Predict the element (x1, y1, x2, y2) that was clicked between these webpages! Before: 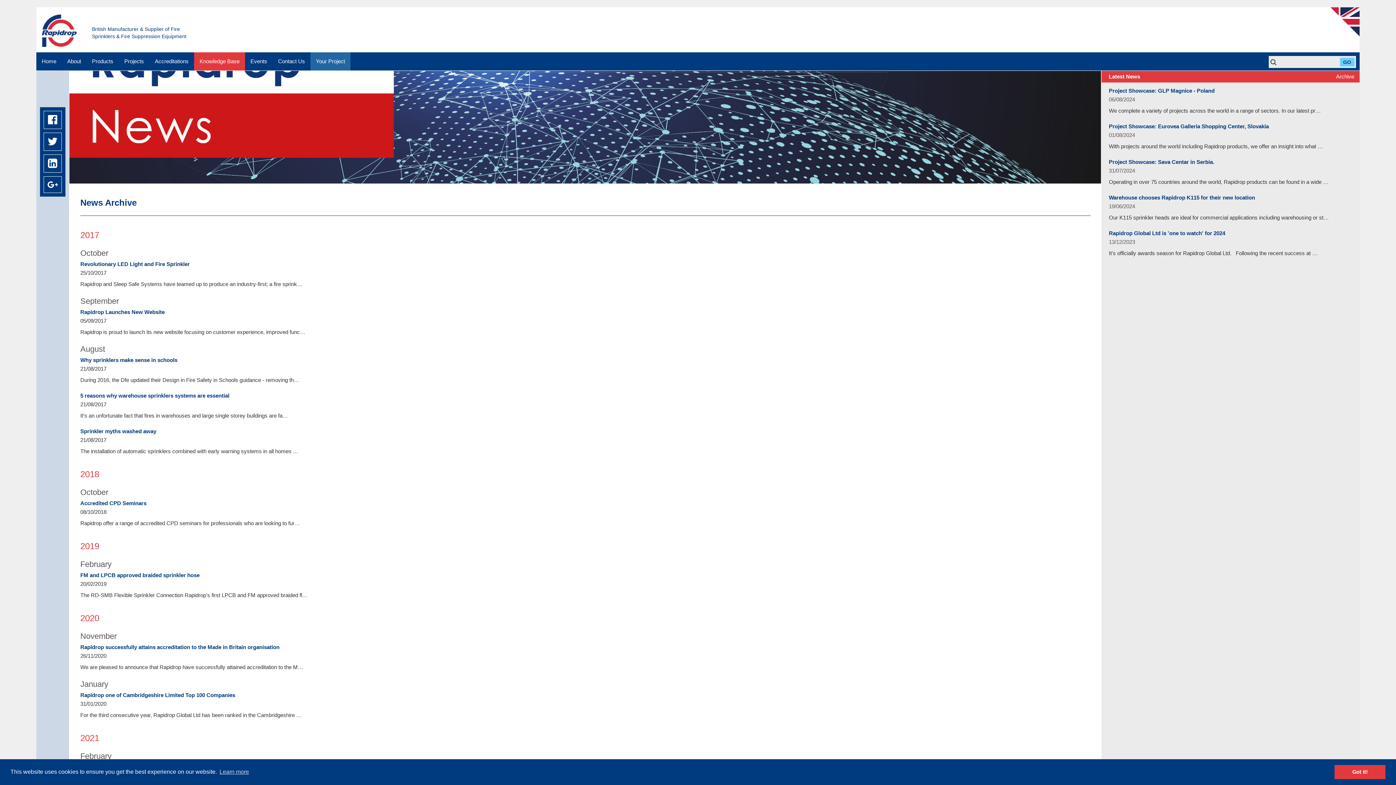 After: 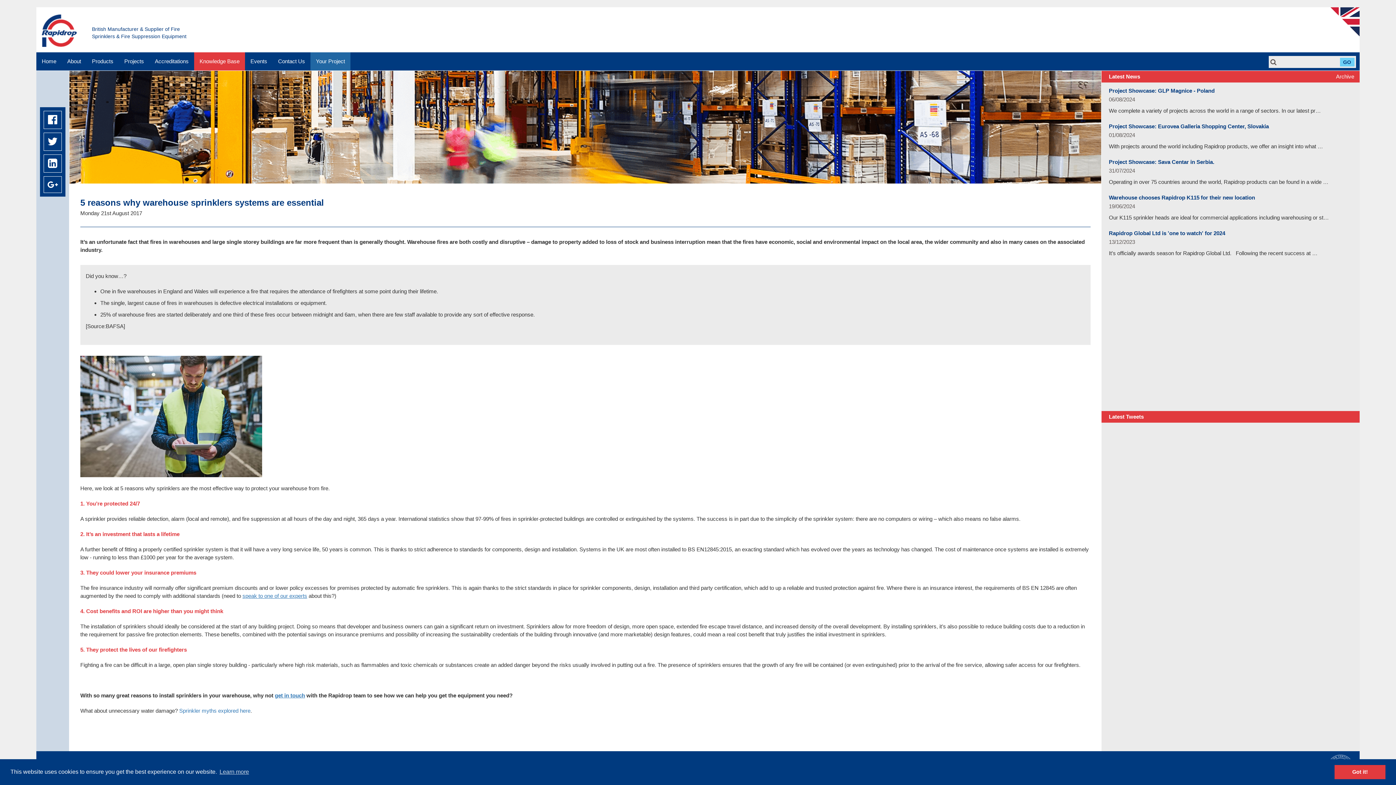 Action: label: 5 reasons why warehouse sprinklers systems are essential bbox: (80, 392, 229, 398)